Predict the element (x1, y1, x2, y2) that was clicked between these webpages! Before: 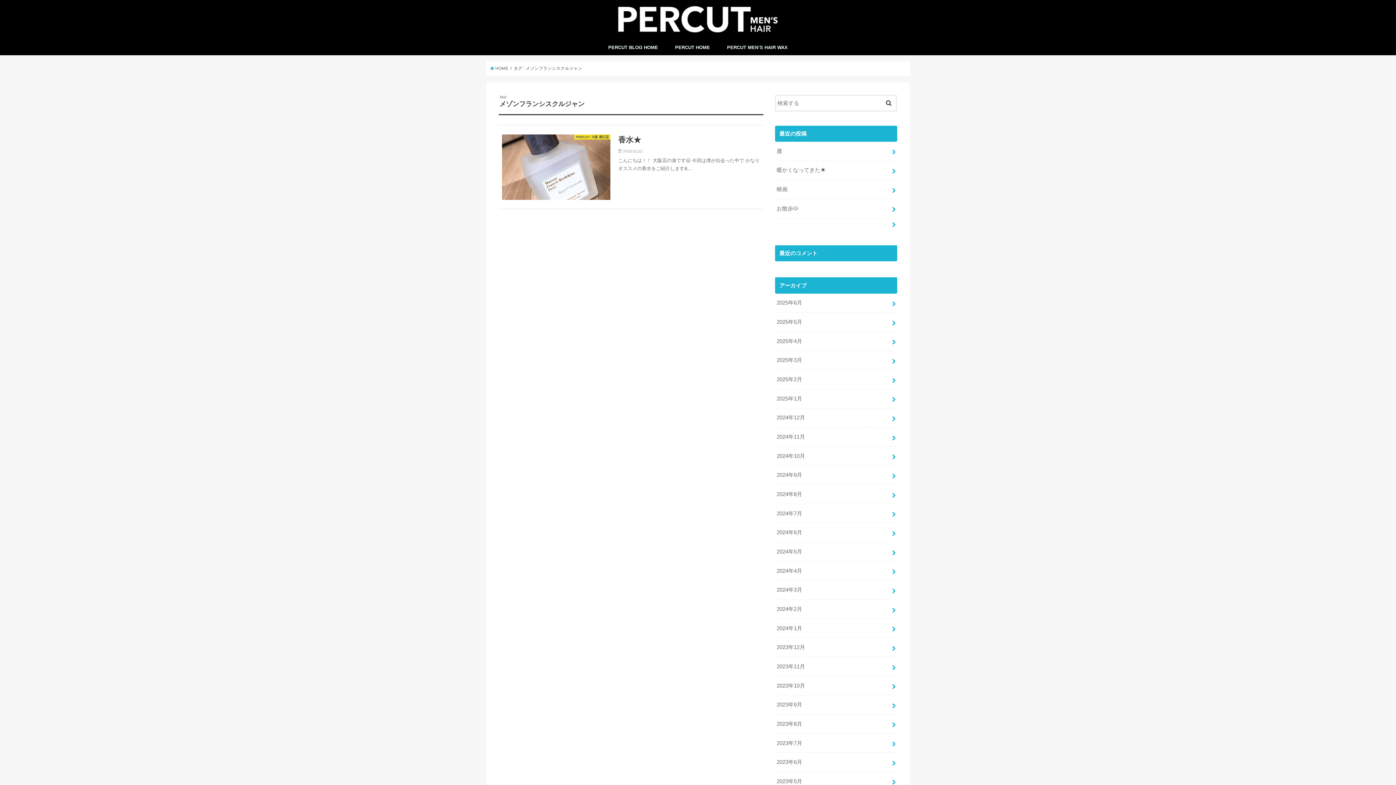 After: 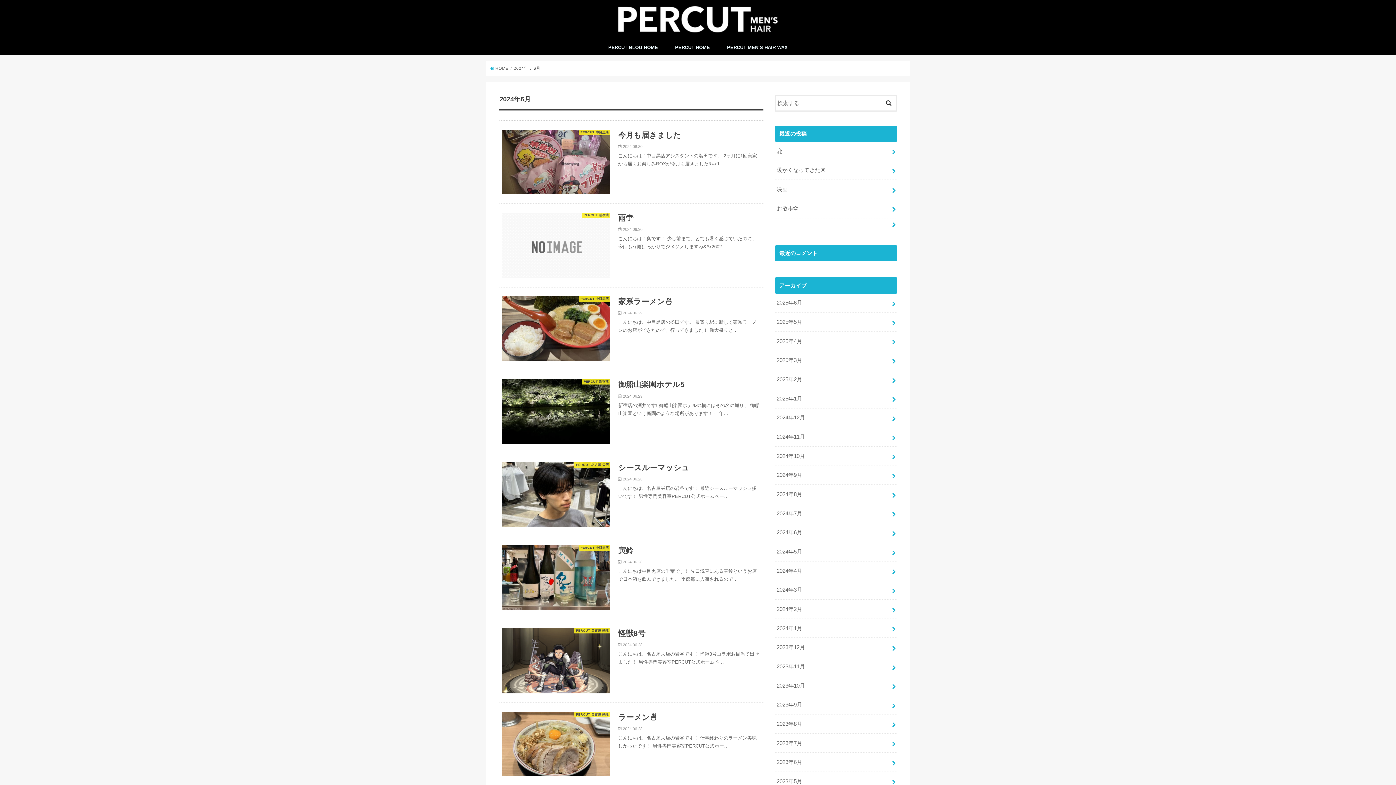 Action: label: 2024年6月 bbox: (775, 523, 897, 542)